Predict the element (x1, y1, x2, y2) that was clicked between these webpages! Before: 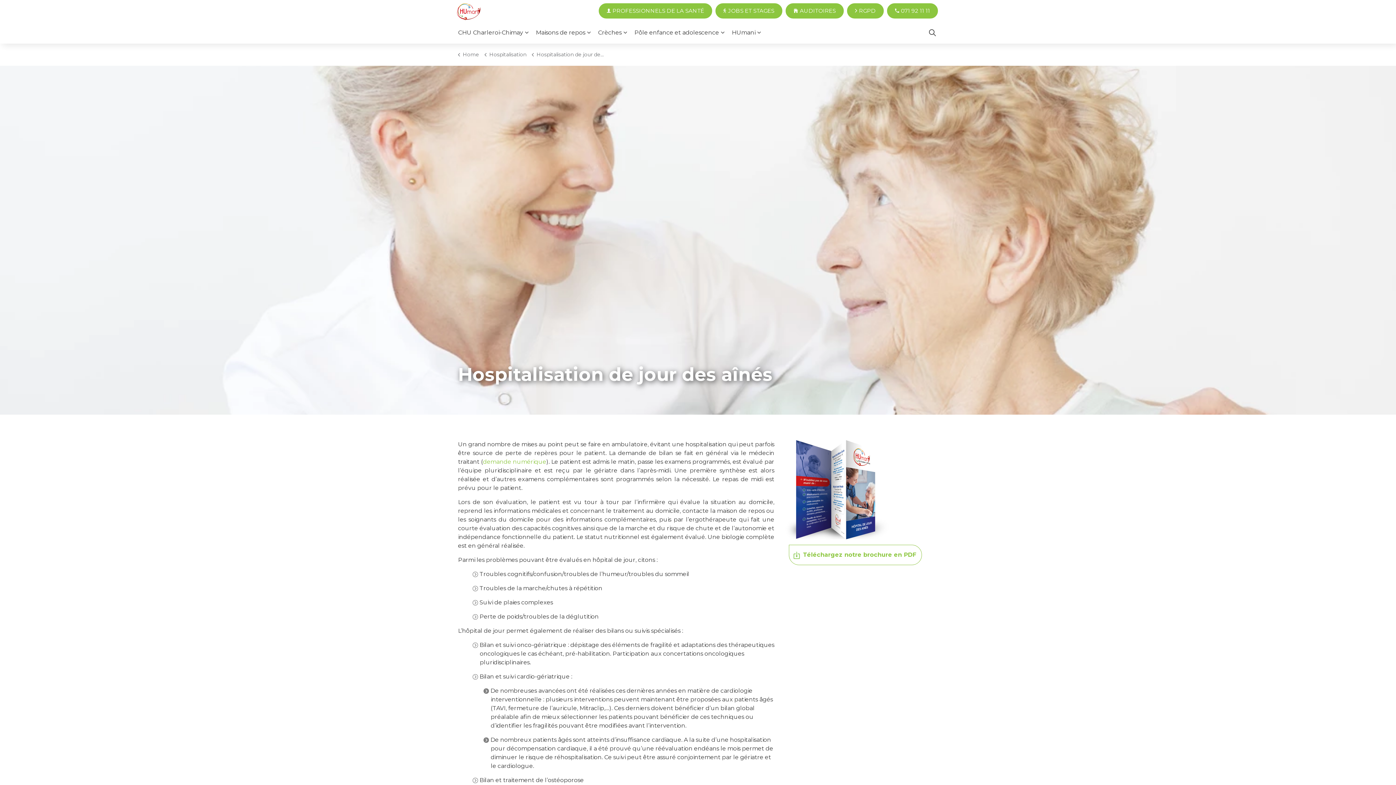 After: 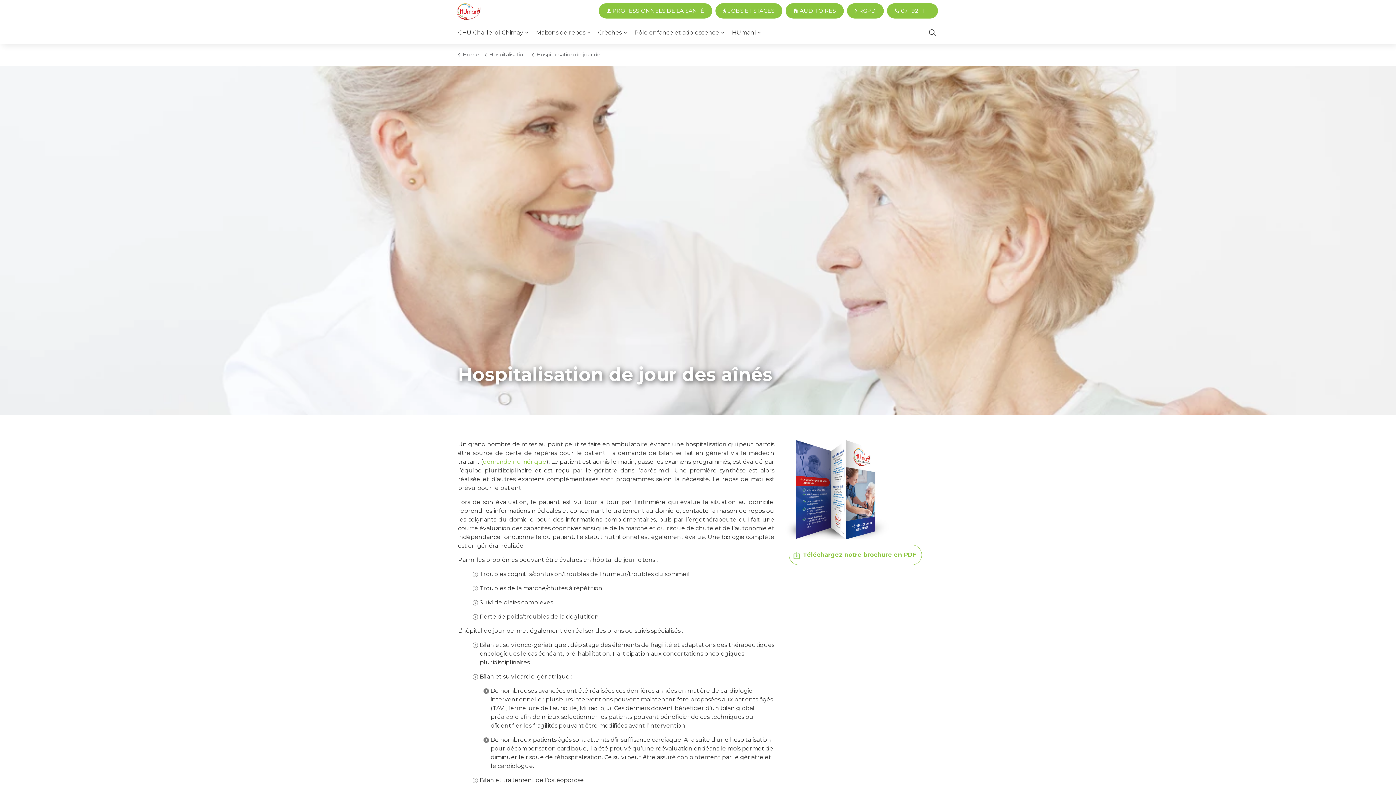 Action: bbox: (887, 3, 938, 18) label: 071 92 11 11